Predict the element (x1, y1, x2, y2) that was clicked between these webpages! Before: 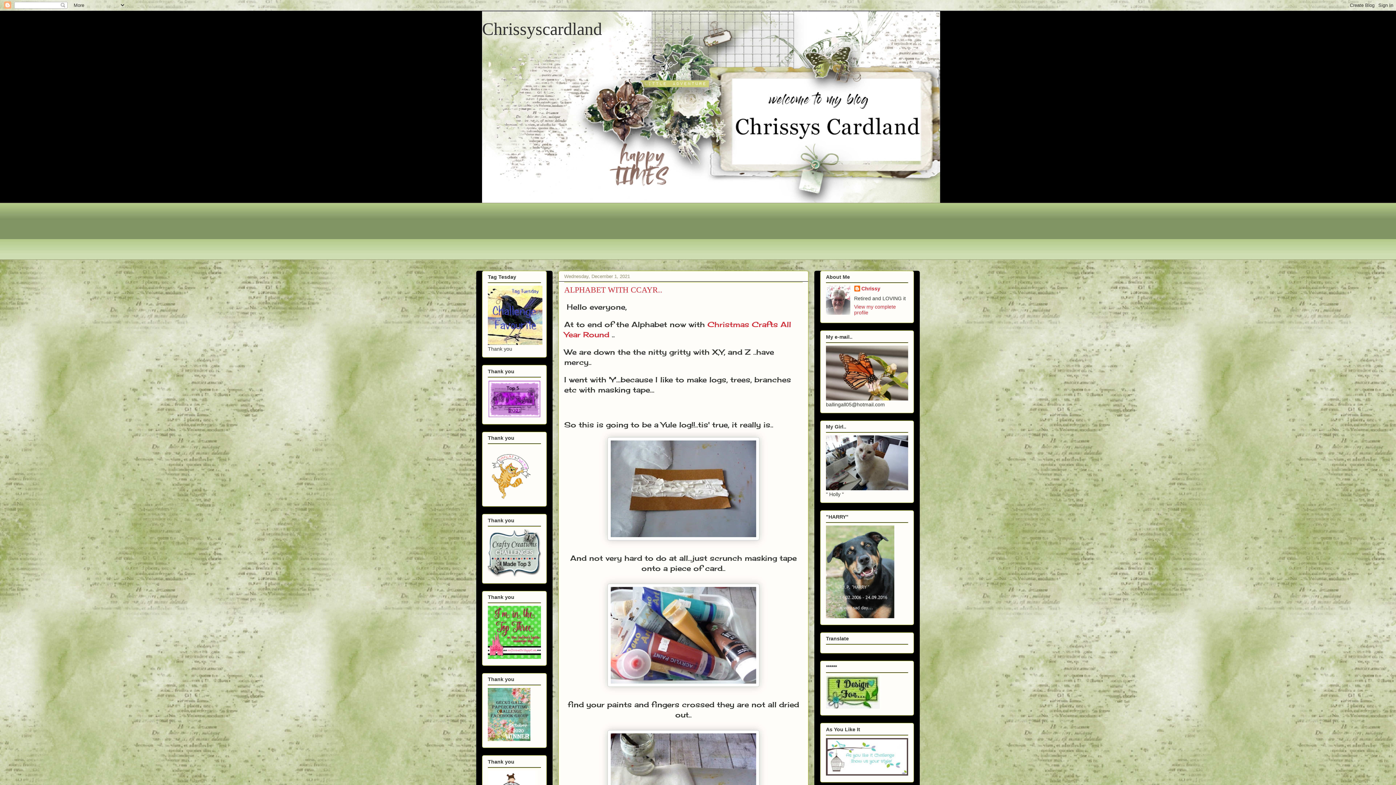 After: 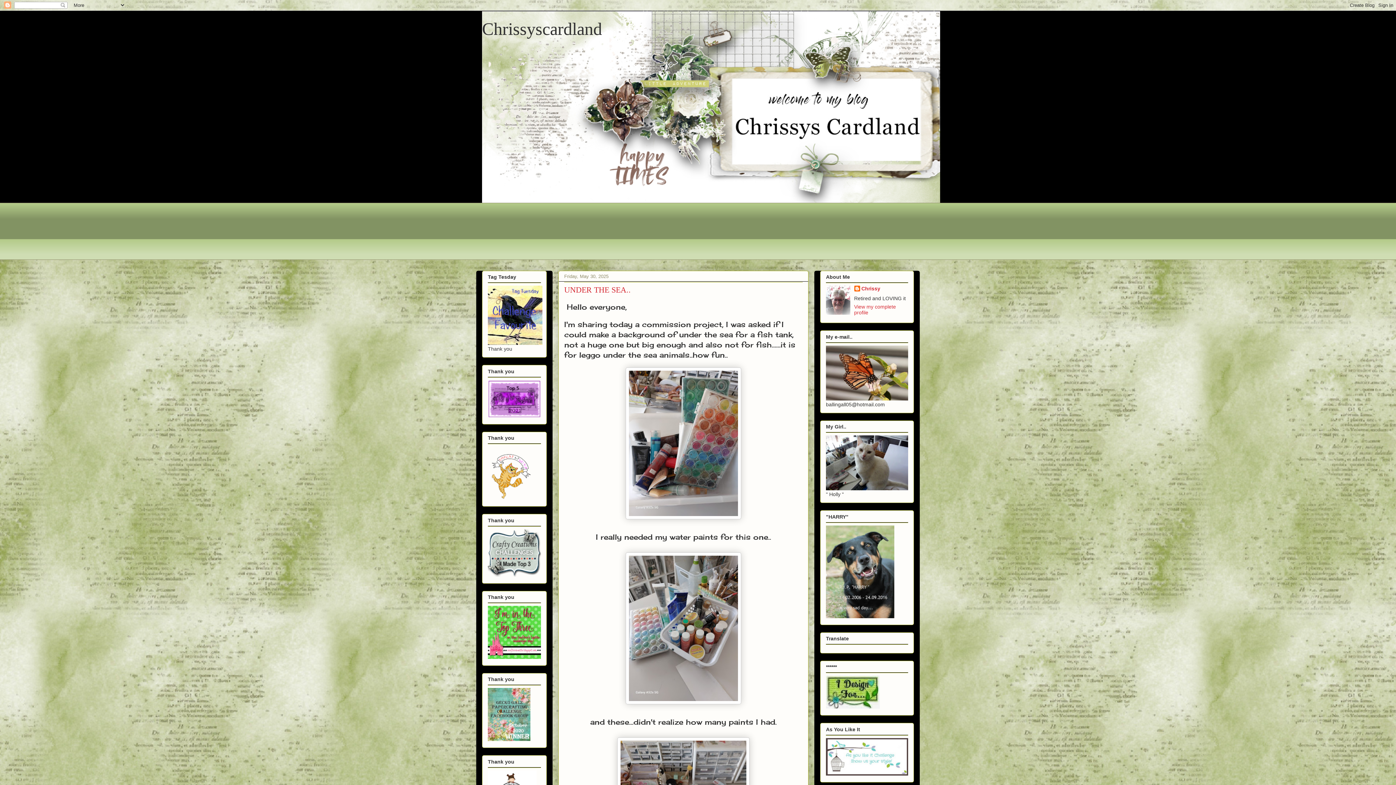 Action: bbox: (826, 704, 880, 710)